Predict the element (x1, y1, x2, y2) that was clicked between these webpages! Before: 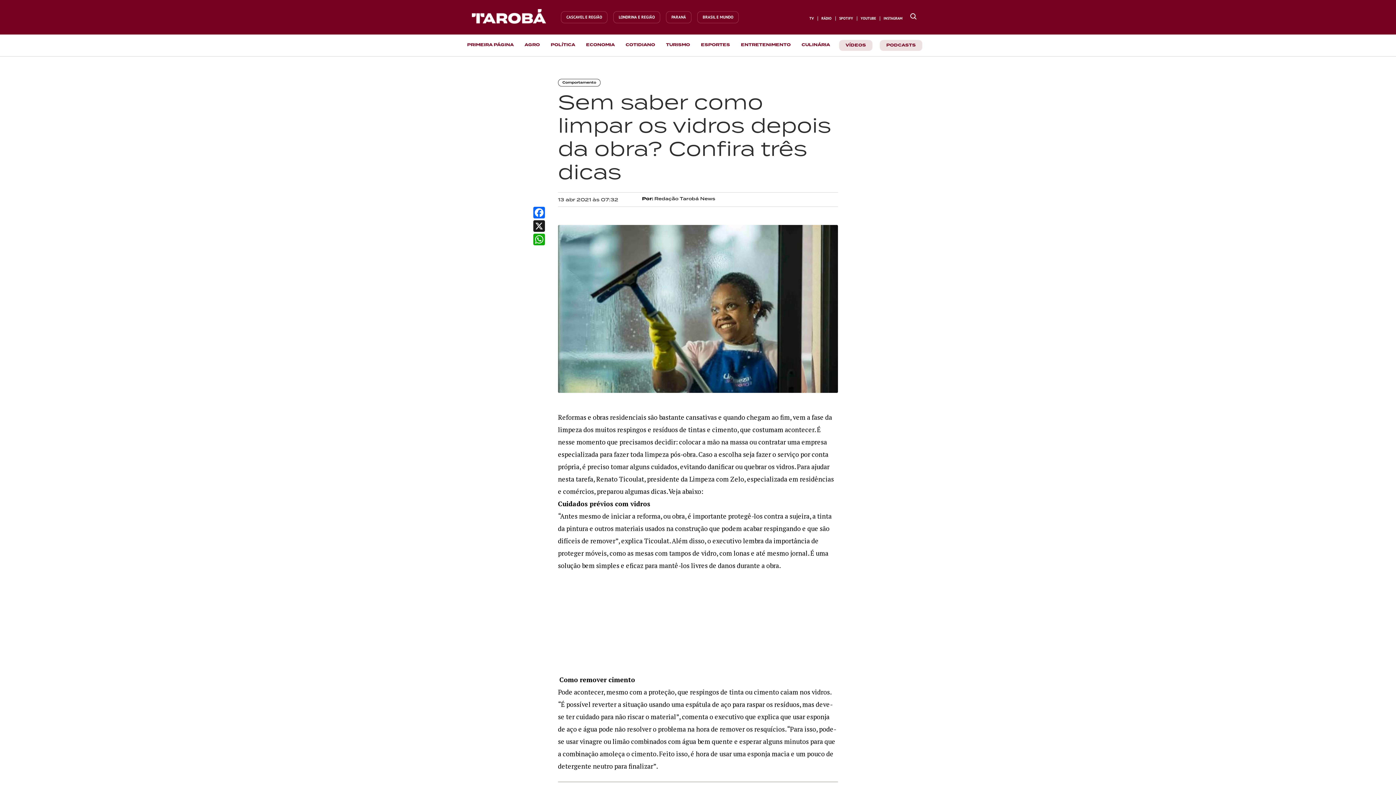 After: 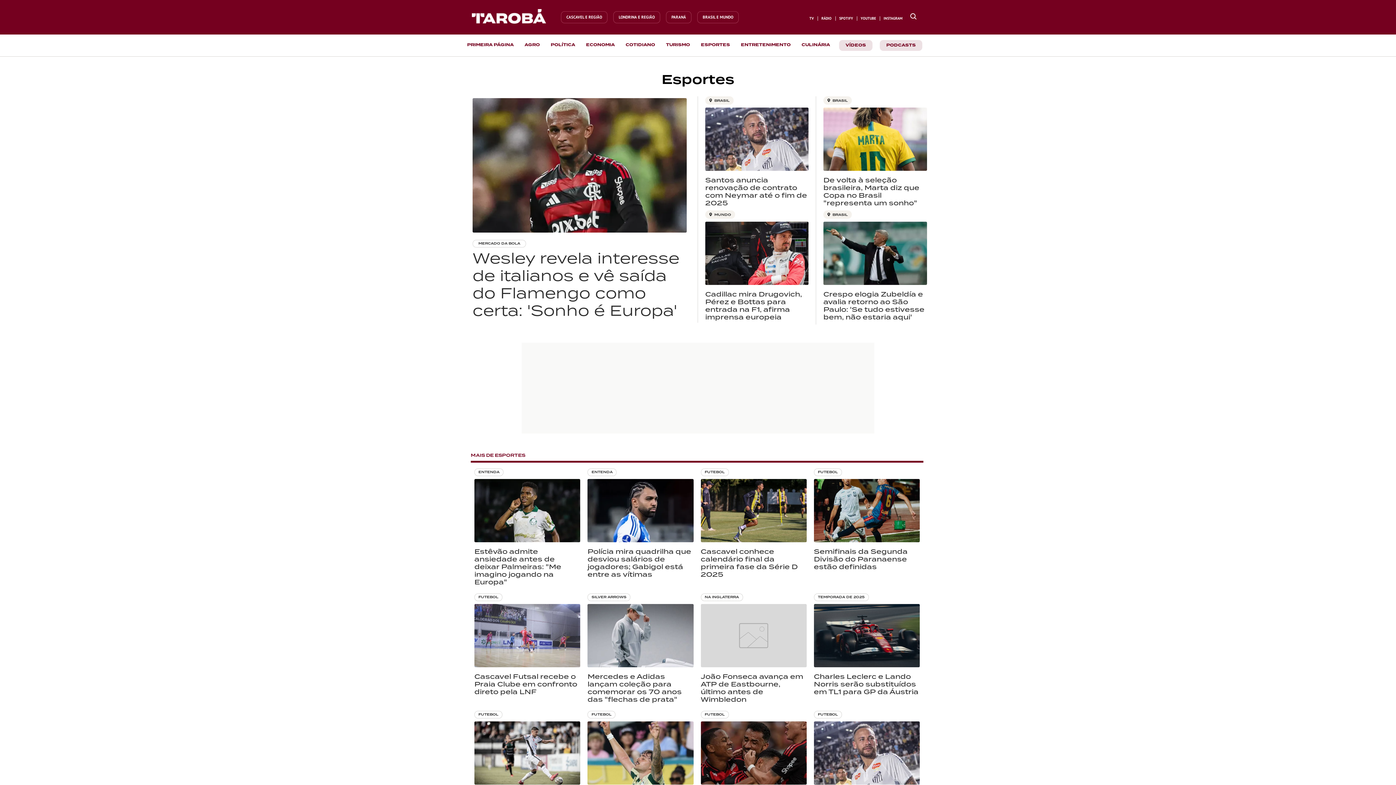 Action: bbox: (701, 42, 730, 48) label: Ir para a página